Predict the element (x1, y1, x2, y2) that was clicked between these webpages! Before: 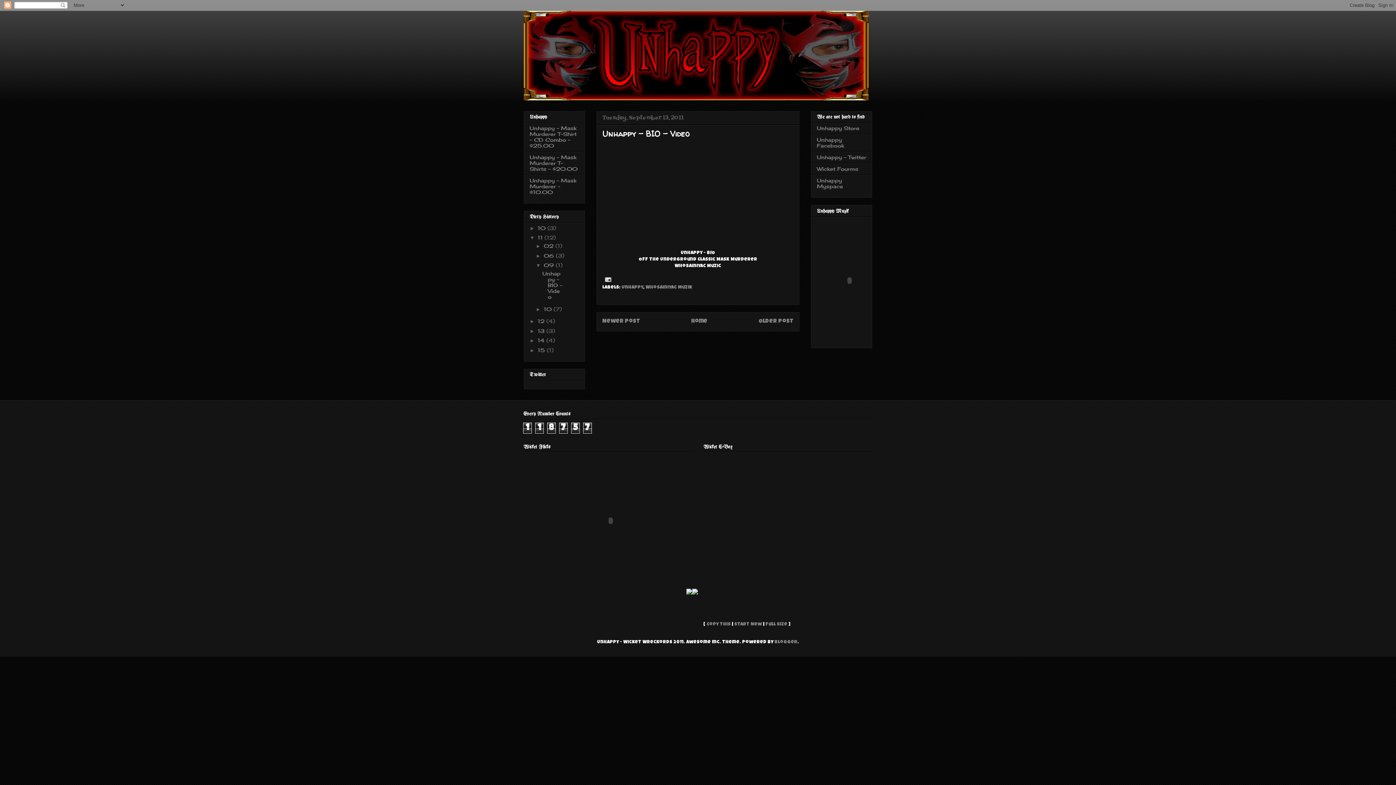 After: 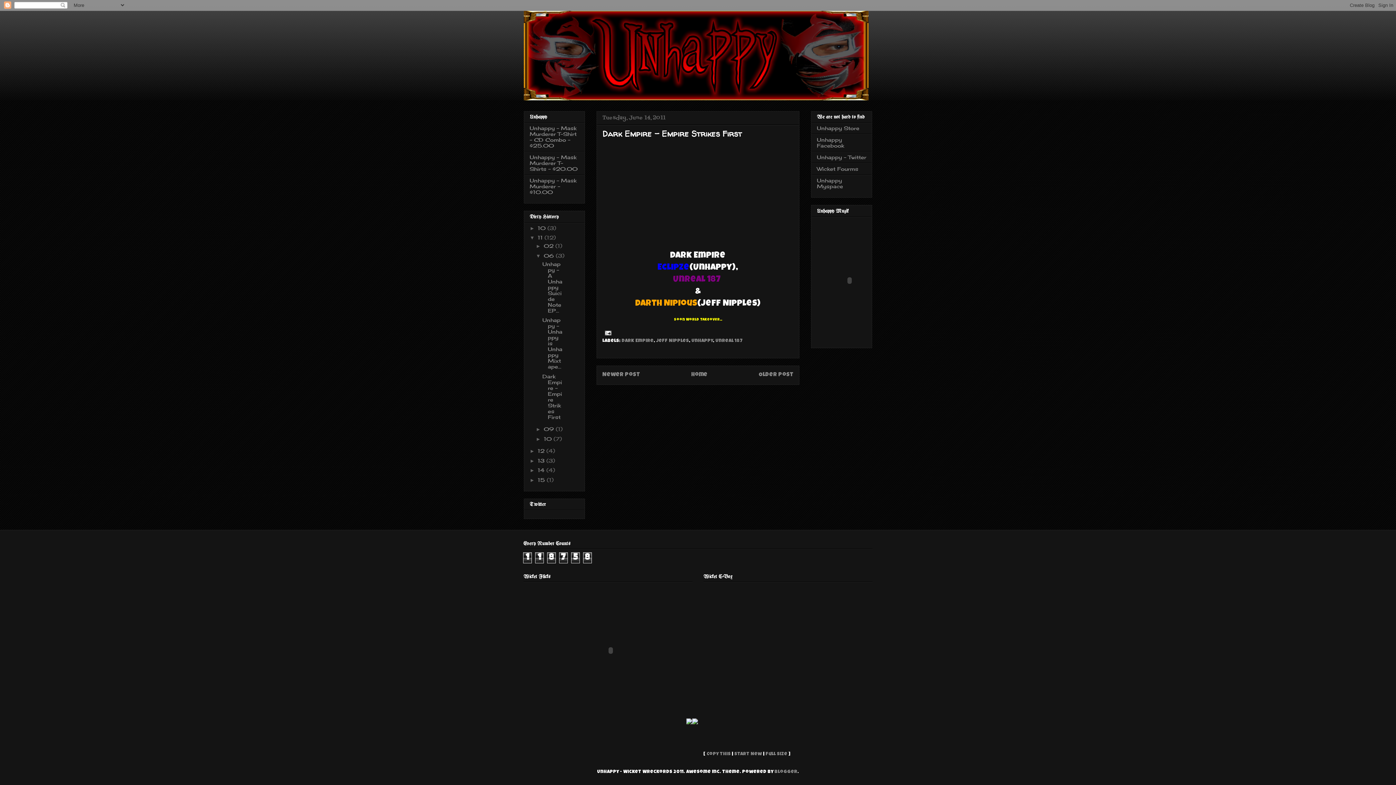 Action: label: Older Post bbox: (758, 318, 793, 324)